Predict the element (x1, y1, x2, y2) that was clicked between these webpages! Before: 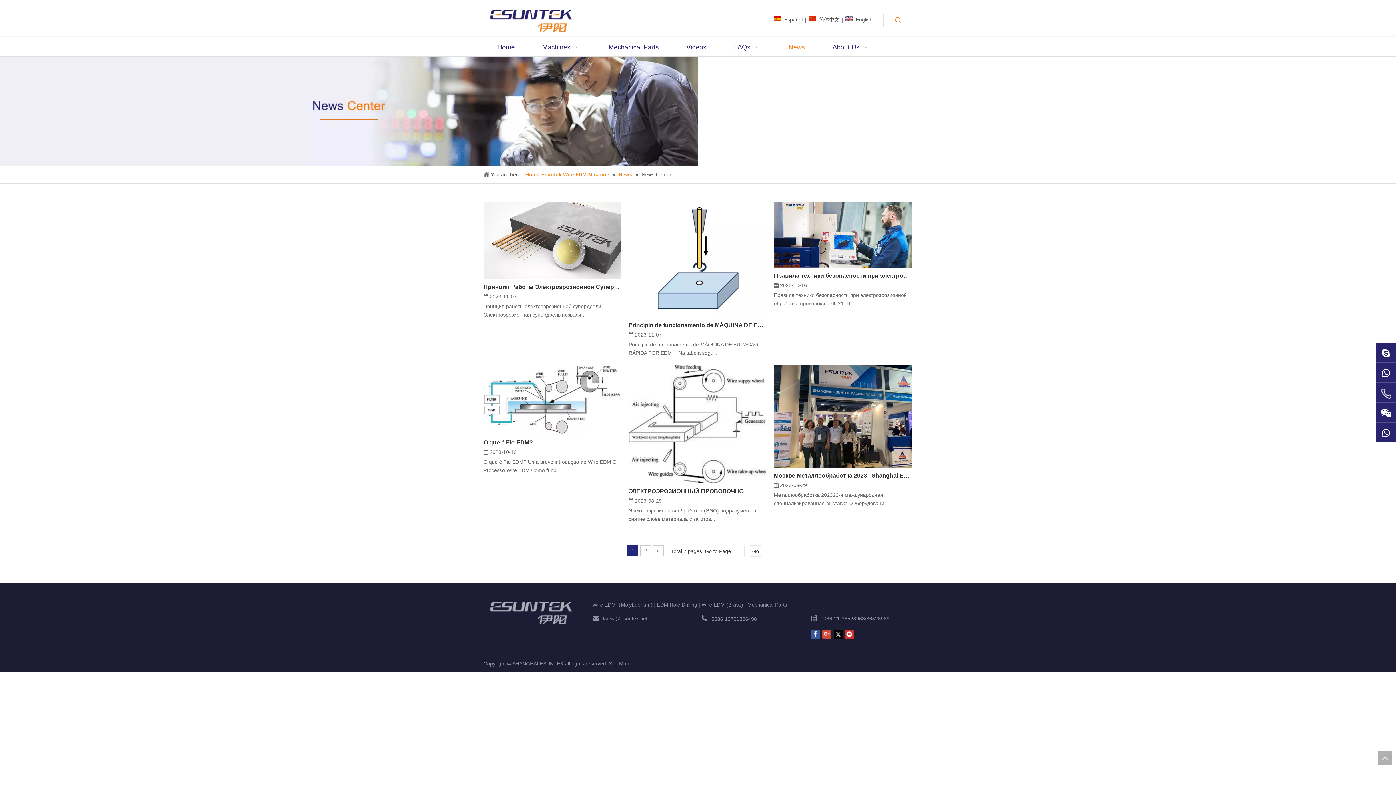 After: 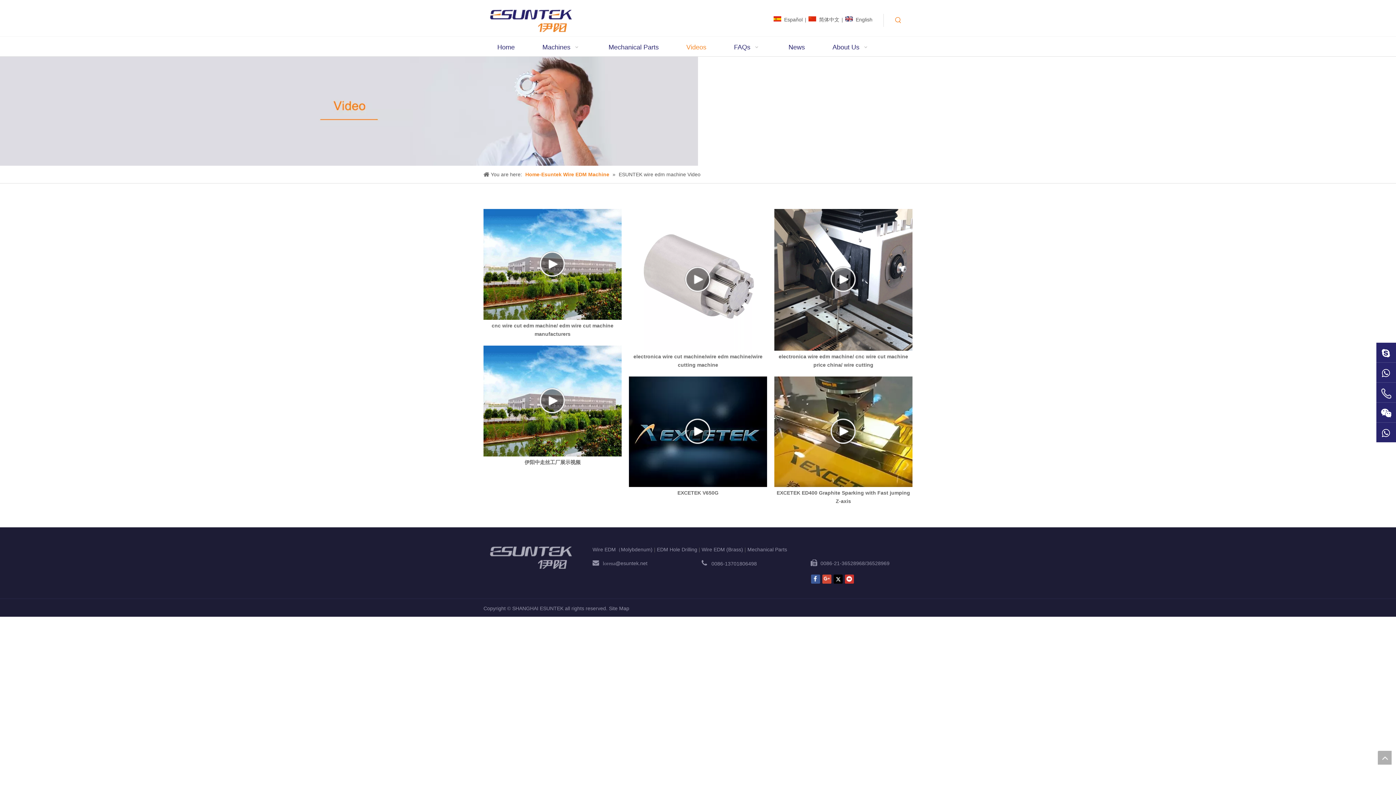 Action: bbox: (685, 39, 707, 53) label: Videos